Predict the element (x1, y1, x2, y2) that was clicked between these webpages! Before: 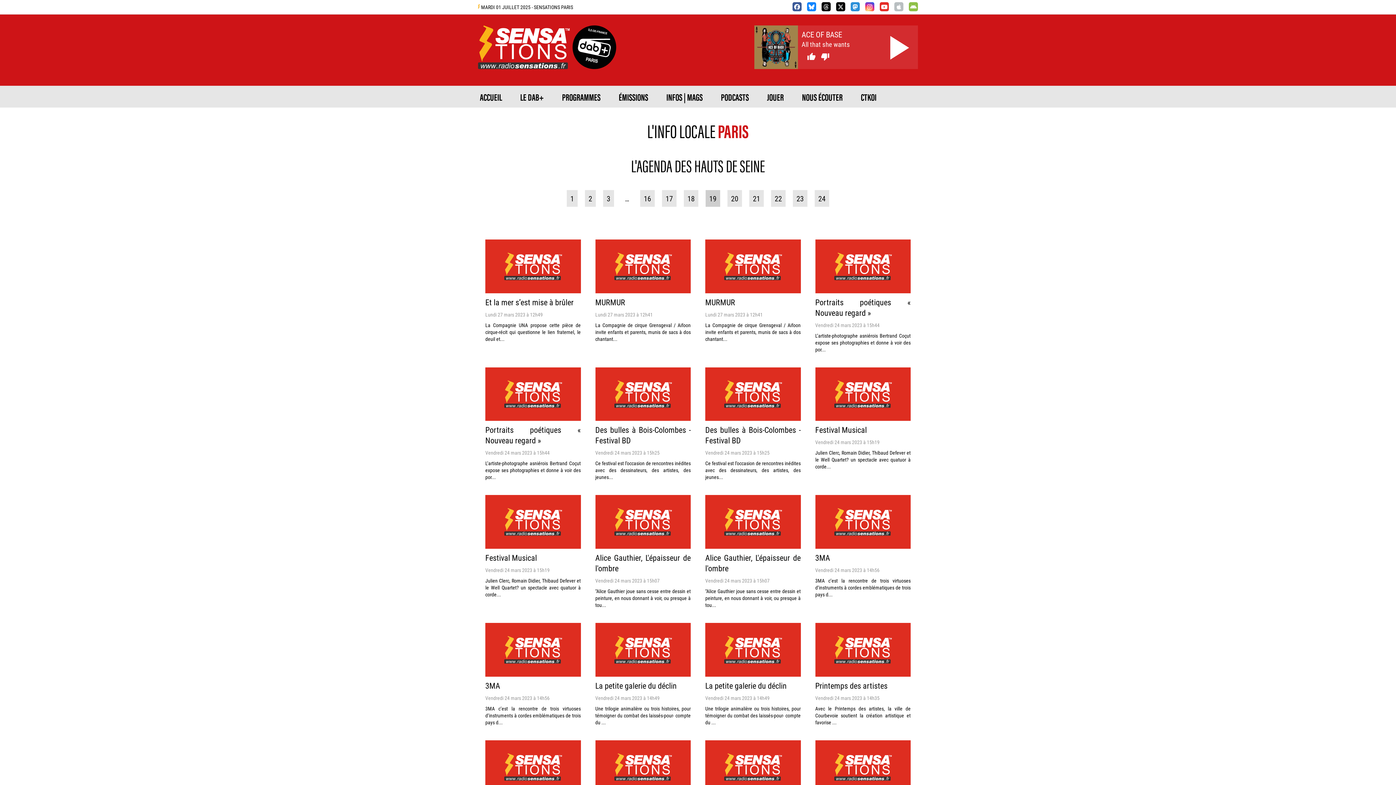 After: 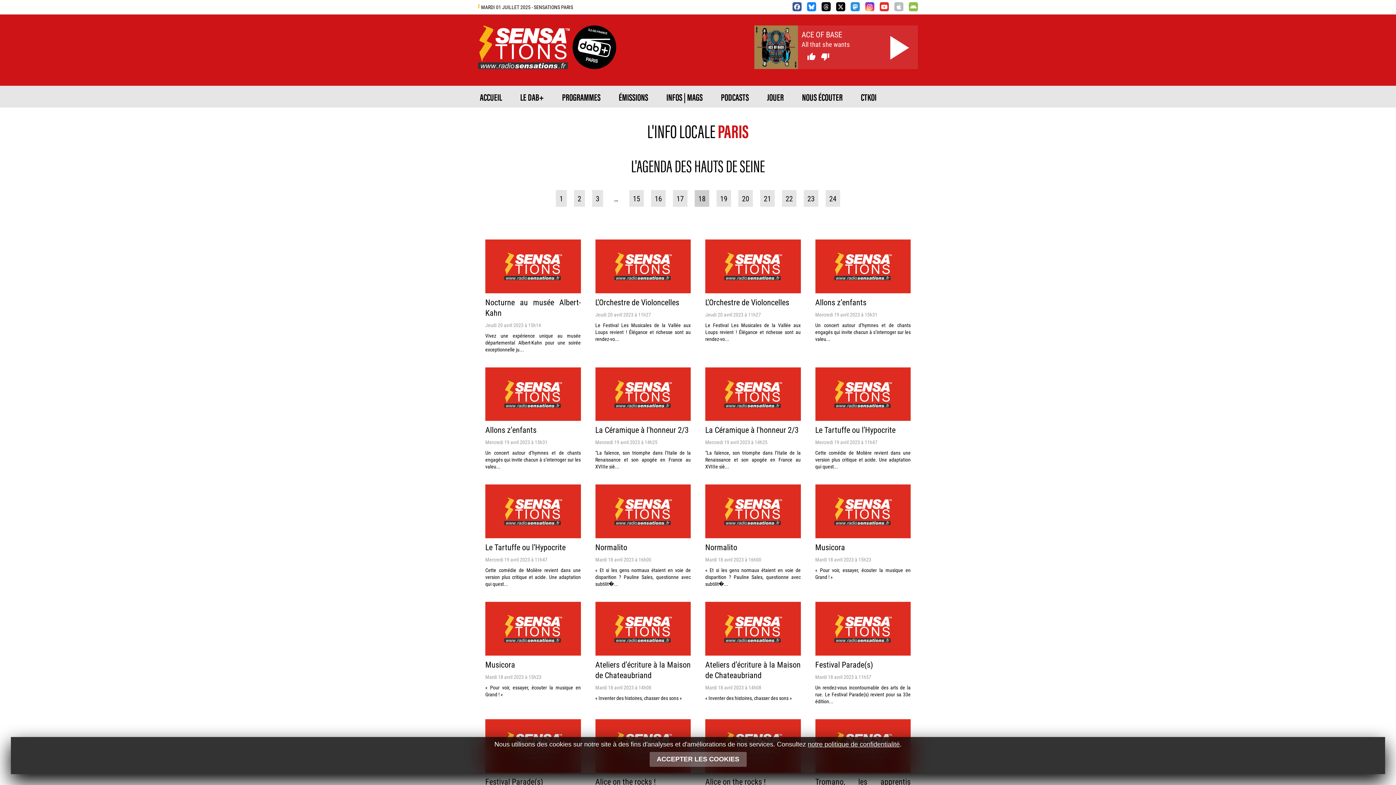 Action: label: 18 bbox: (684, 190, 698, 206)